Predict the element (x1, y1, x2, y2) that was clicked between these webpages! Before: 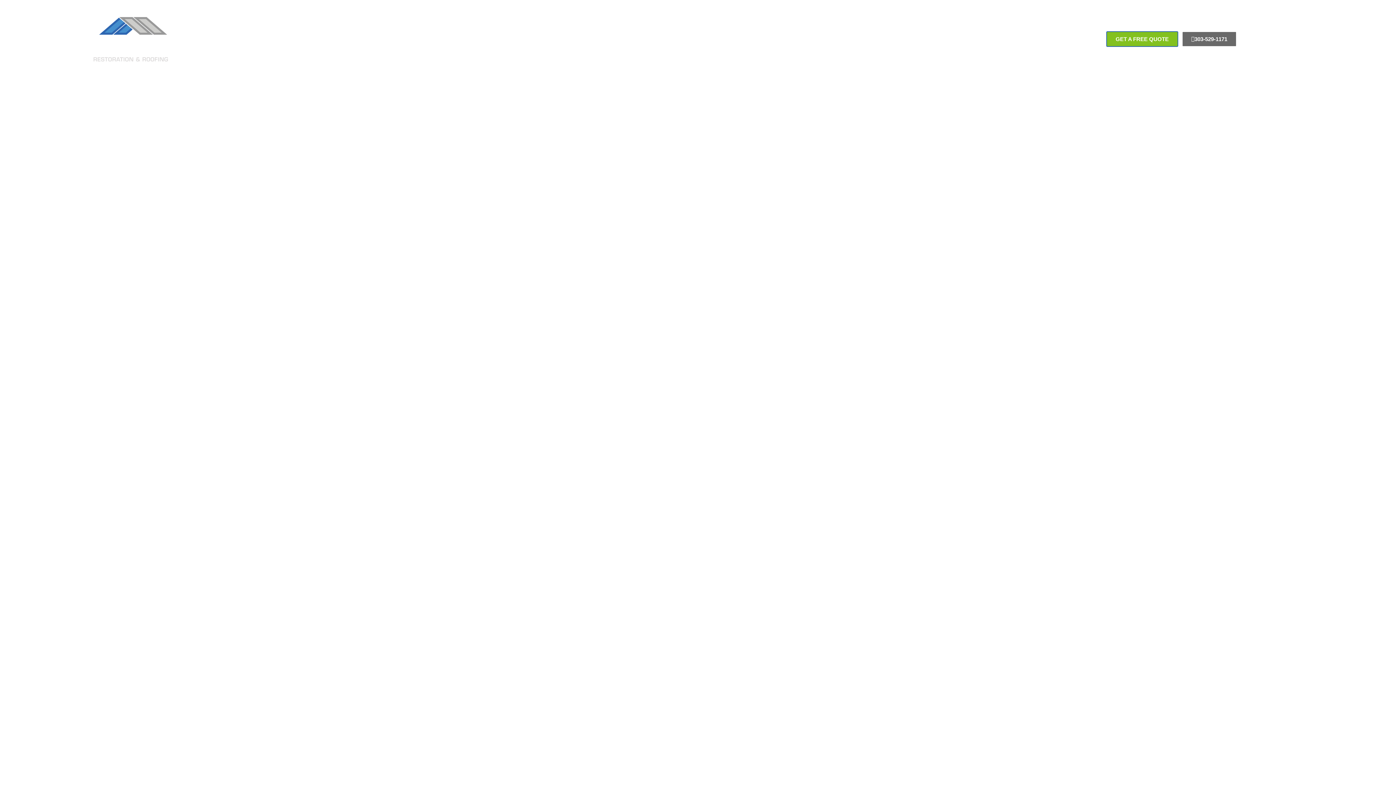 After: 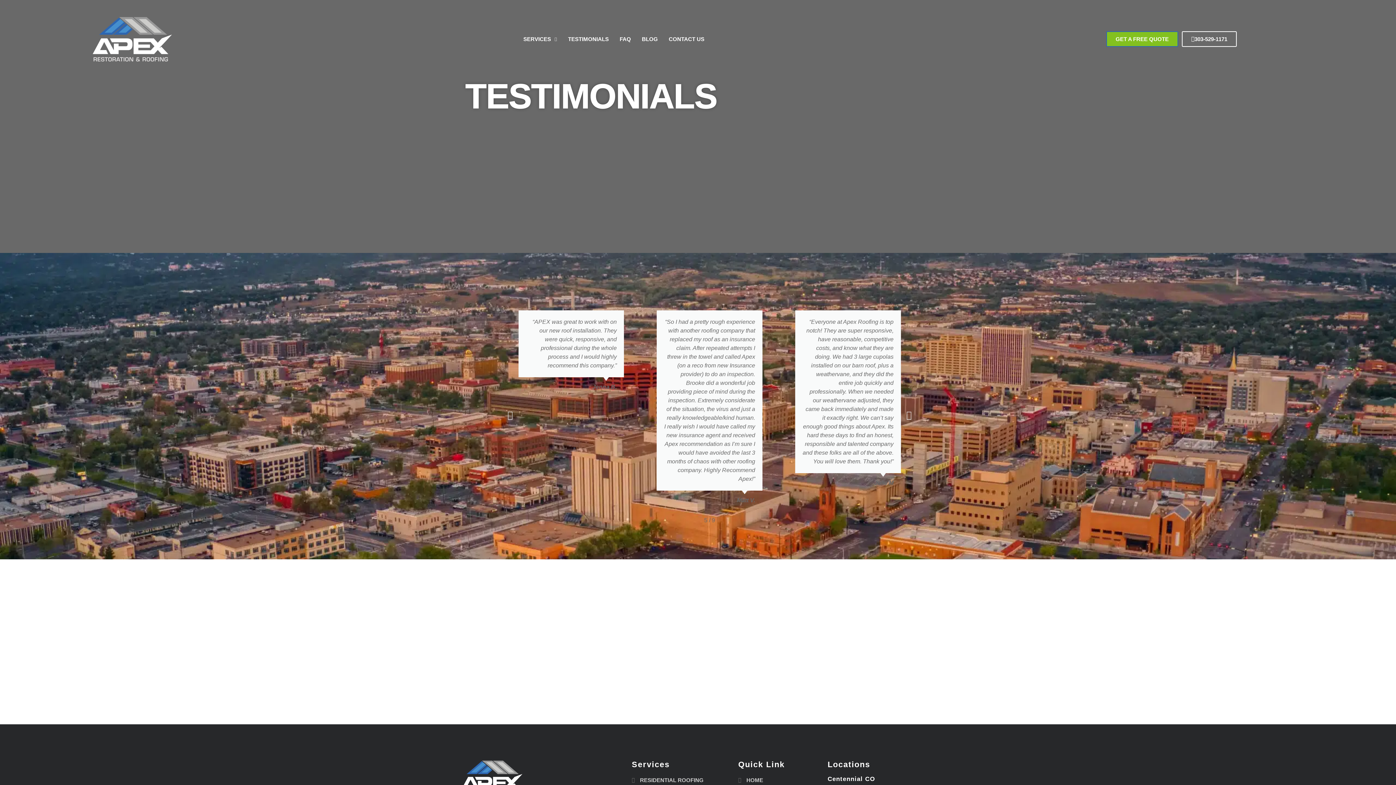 Action: label: TESTIMONIALS bbox: (562, 31, 614, 46)